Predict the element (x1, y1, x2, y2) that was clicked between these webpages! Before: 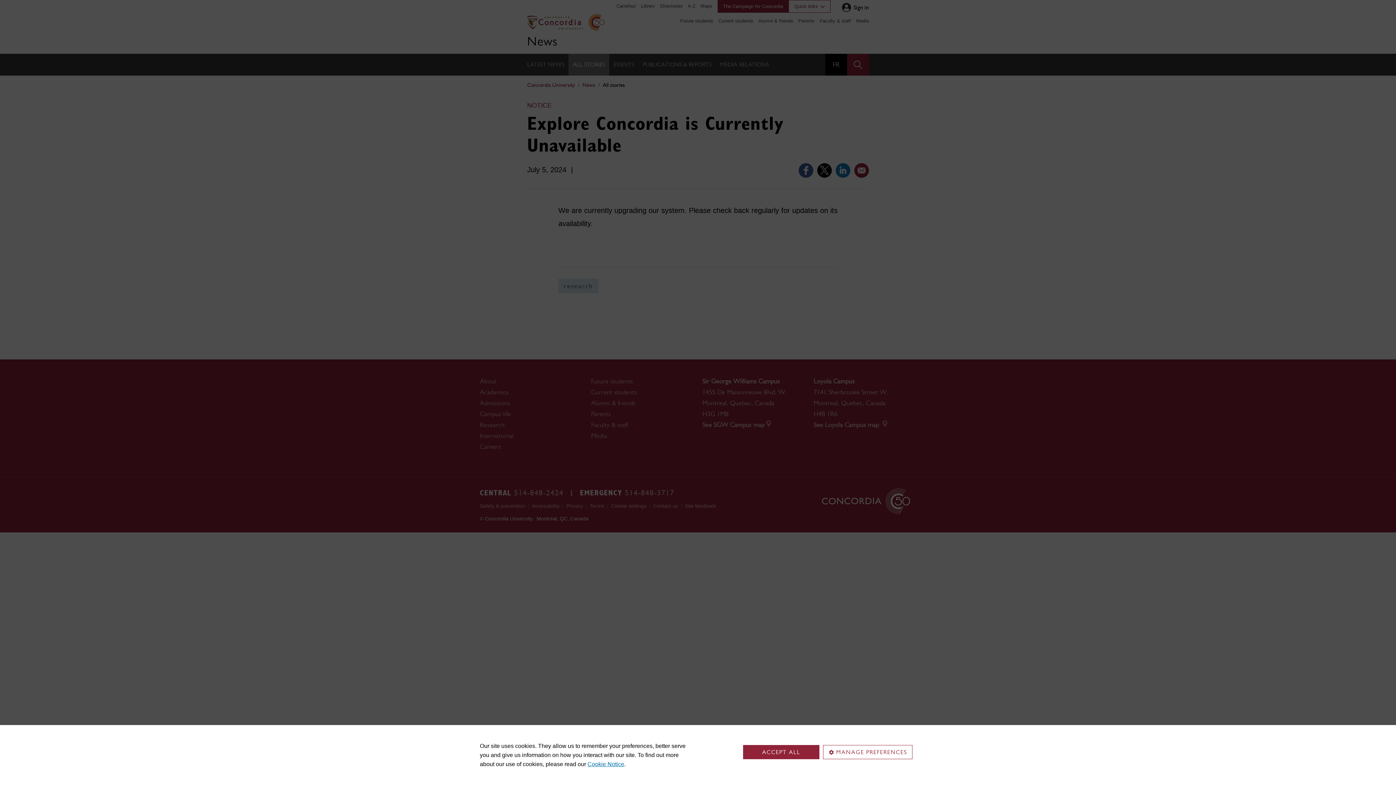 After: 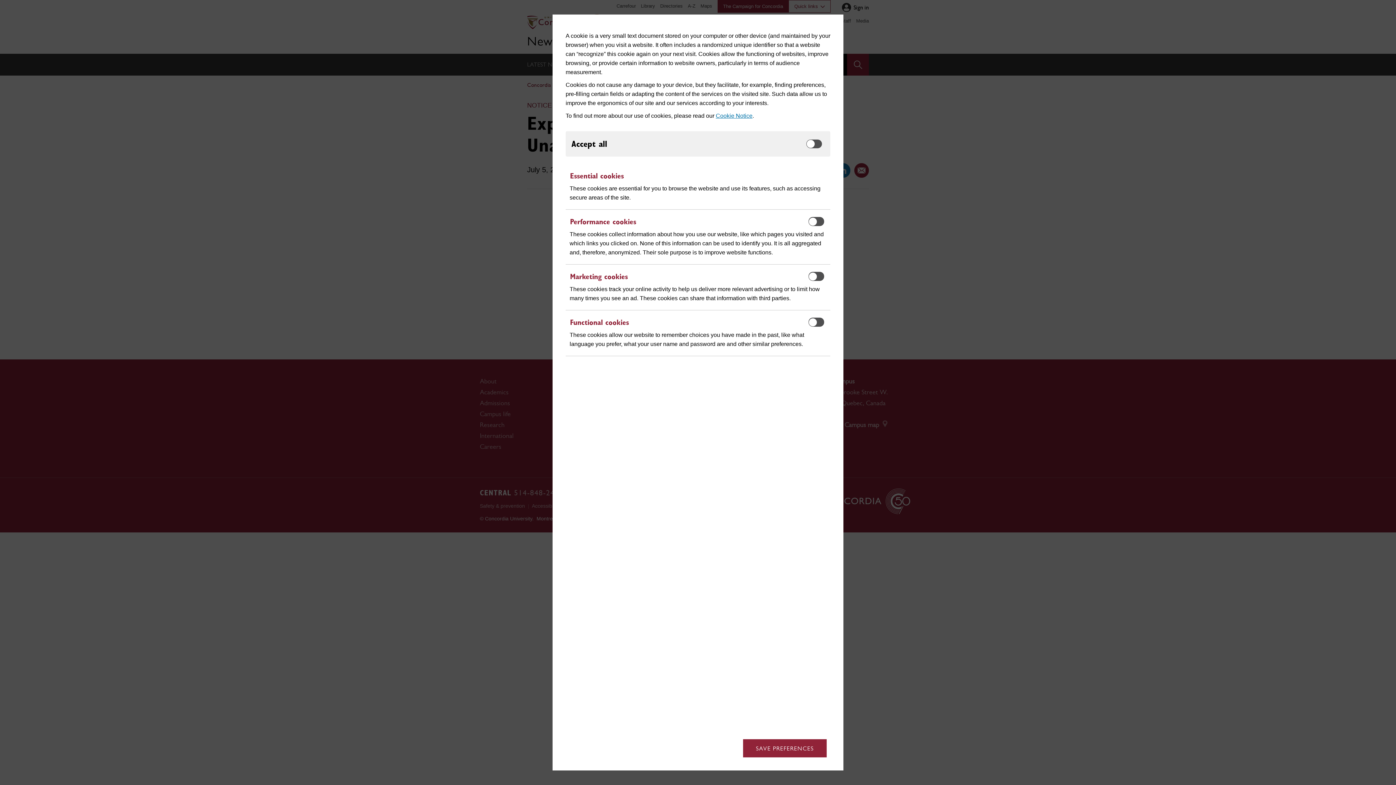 Action: label: MANAGE PREFERENCES bbox: (823, 745, 912, 759)